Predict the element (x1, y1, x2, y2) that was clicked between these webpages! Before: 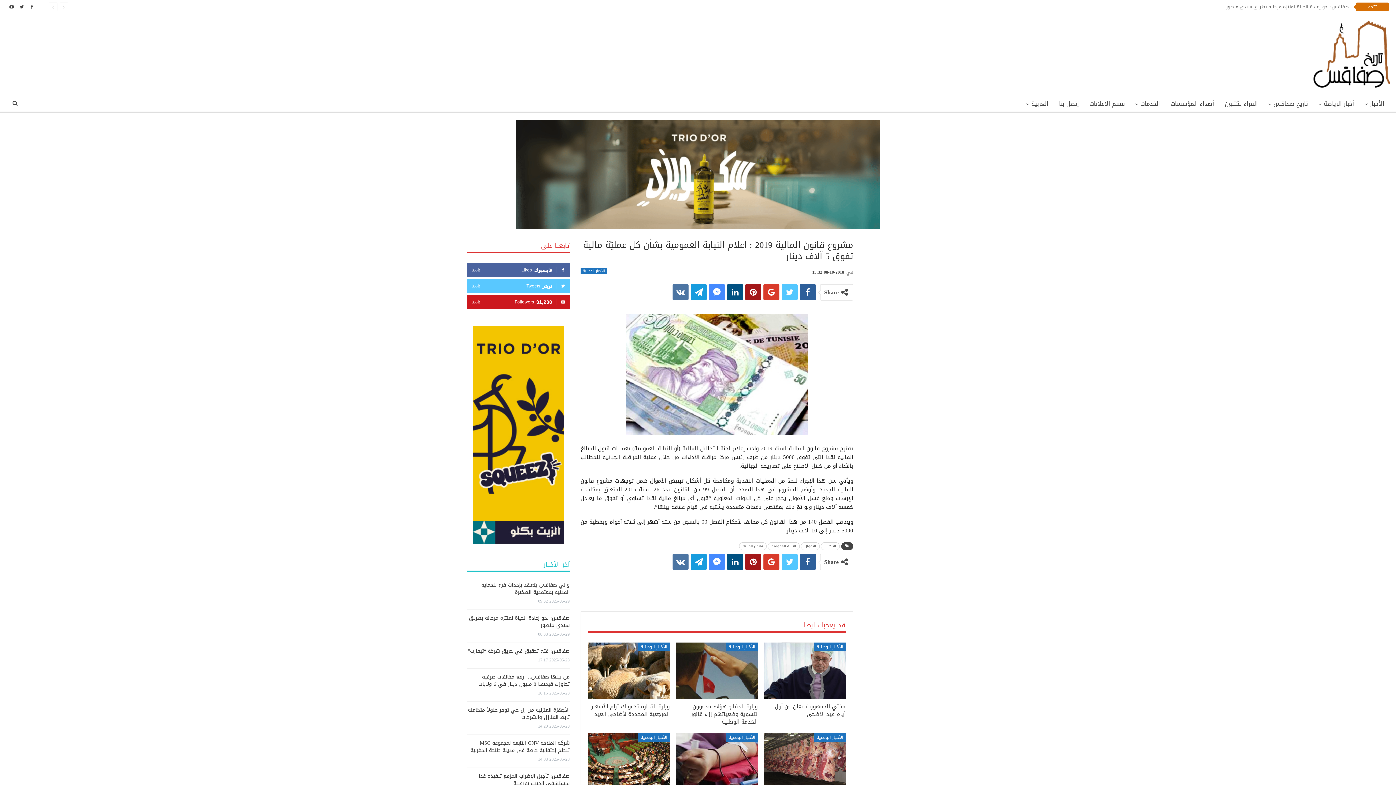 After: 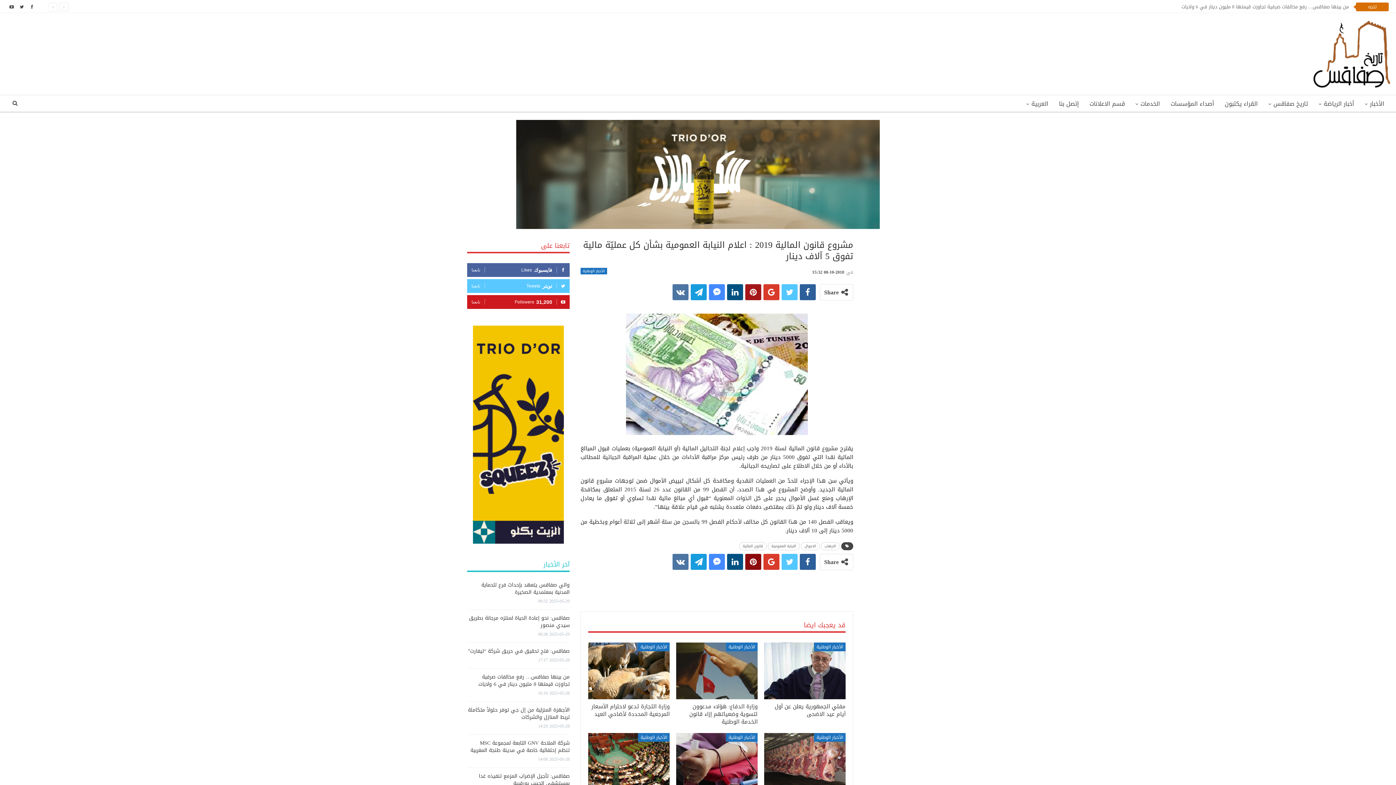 Action: bbox: (745, 554, 761, 570)